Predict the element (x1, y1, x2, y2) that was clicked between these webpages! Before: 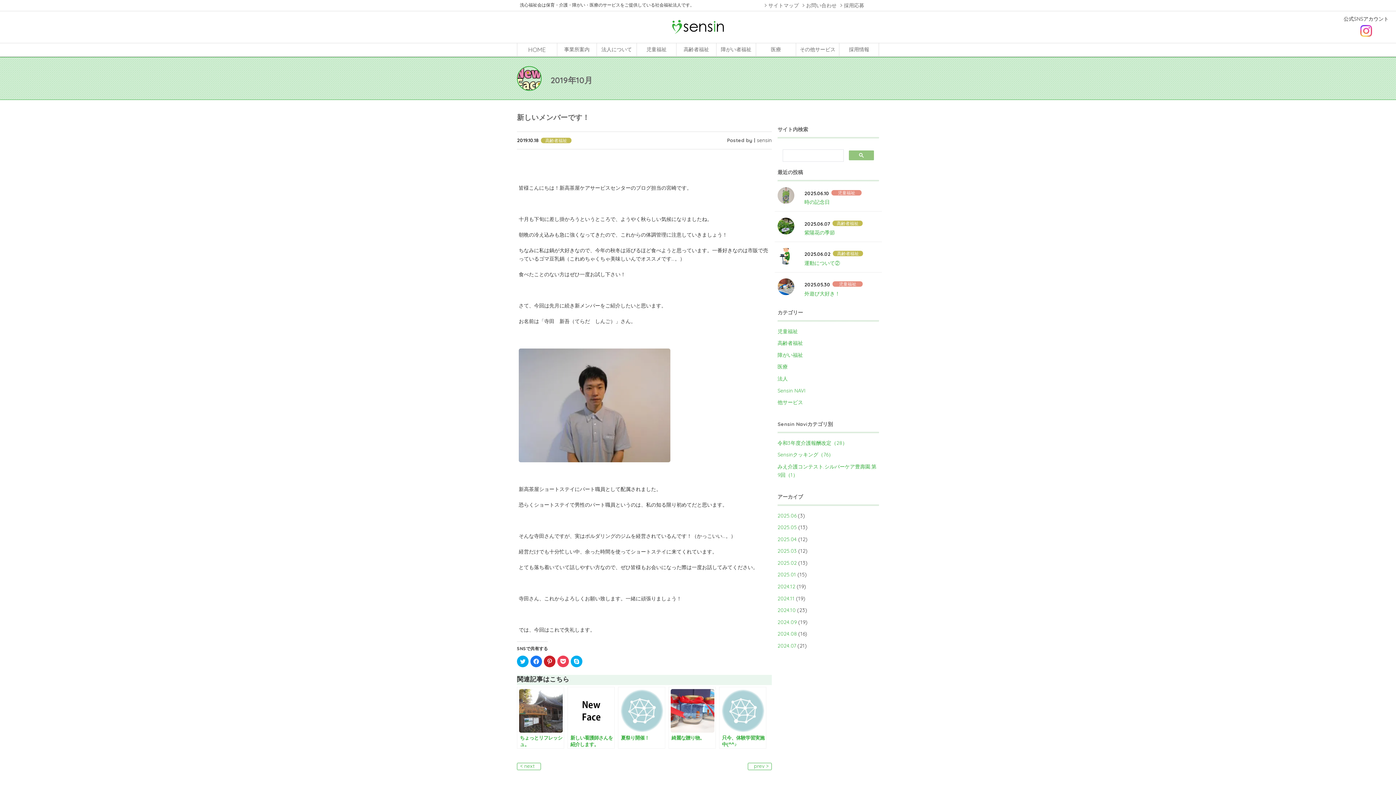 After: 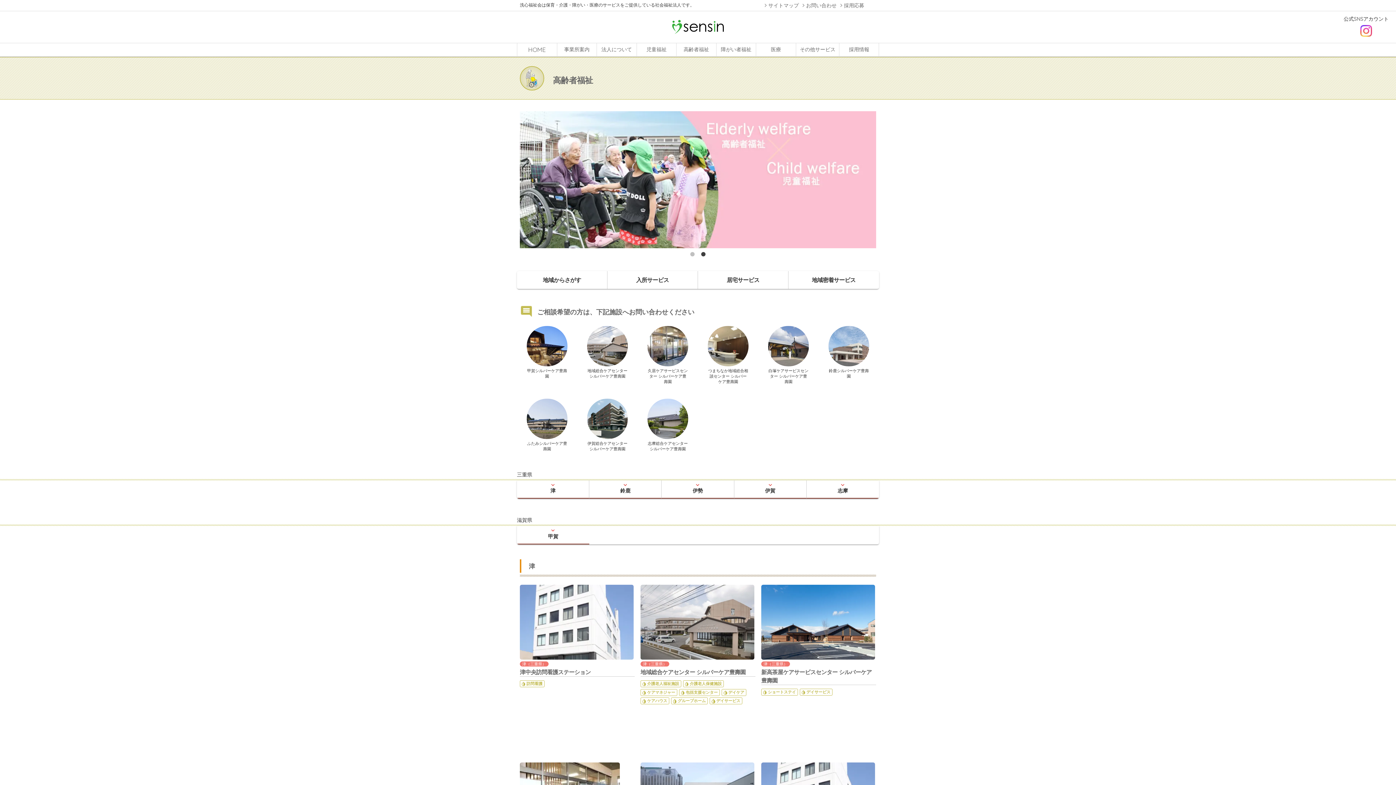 Action: label: 高齢者福祉 bbox: (676, 43, 716, 55)